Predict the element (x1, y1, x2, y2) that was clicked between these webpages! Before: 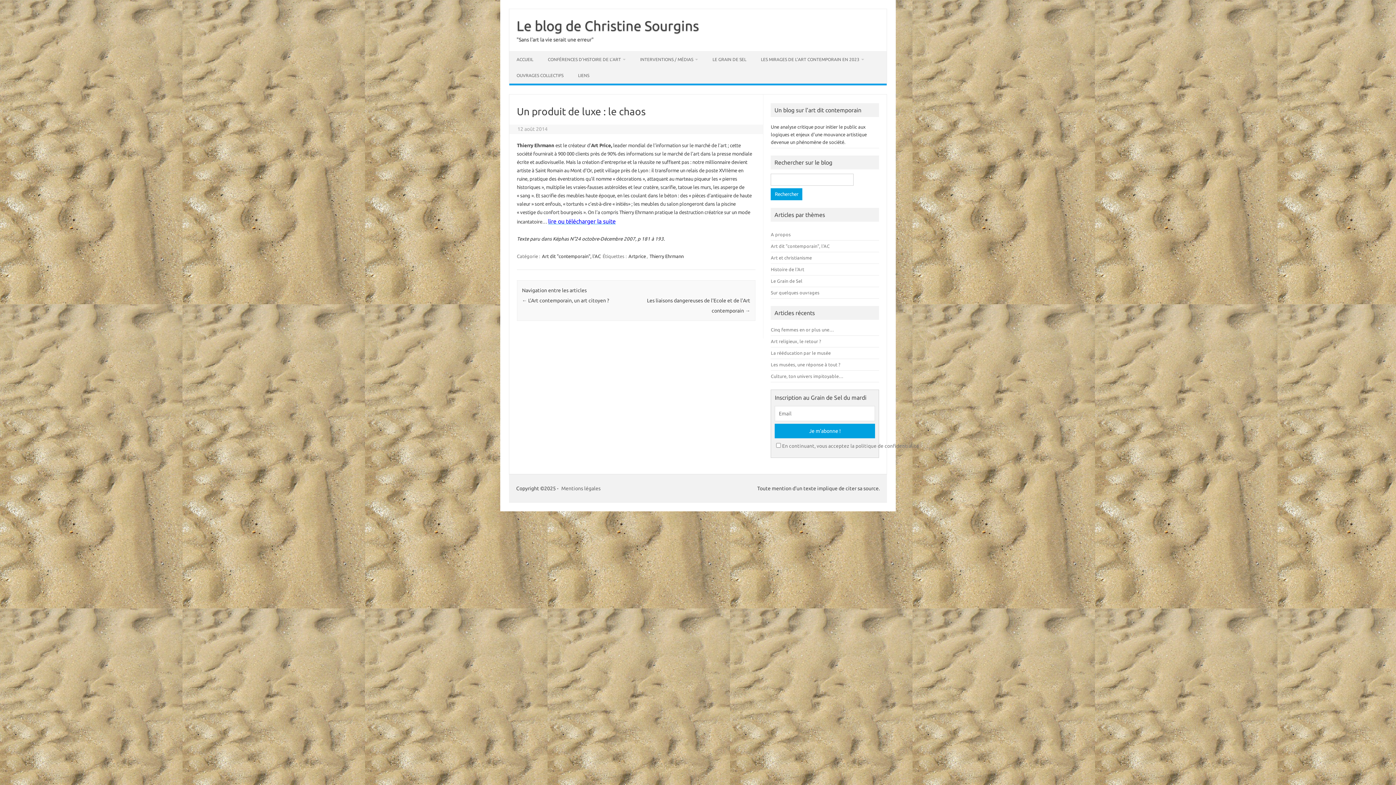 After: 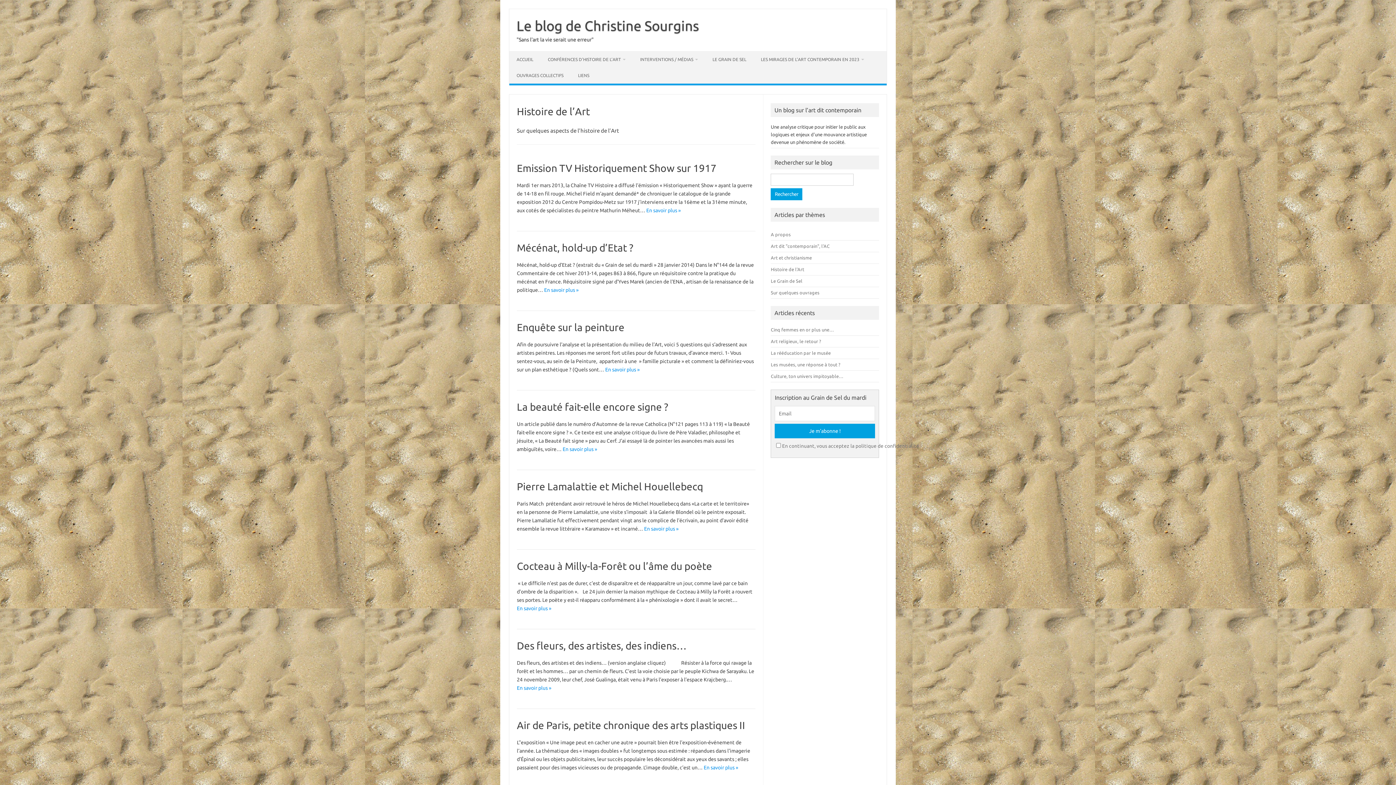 Action: bbox: (771, 266, 804, 272) label: Histoire de l'Art